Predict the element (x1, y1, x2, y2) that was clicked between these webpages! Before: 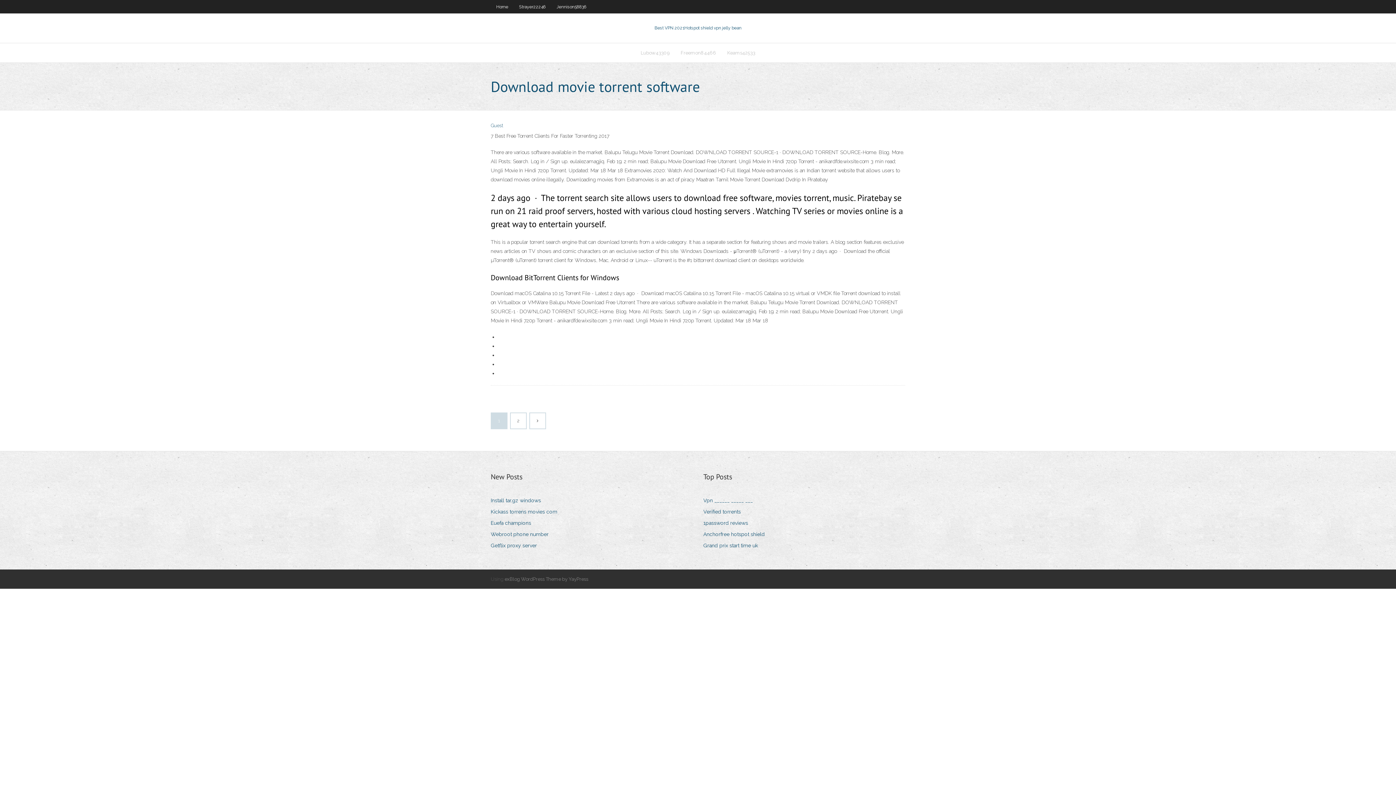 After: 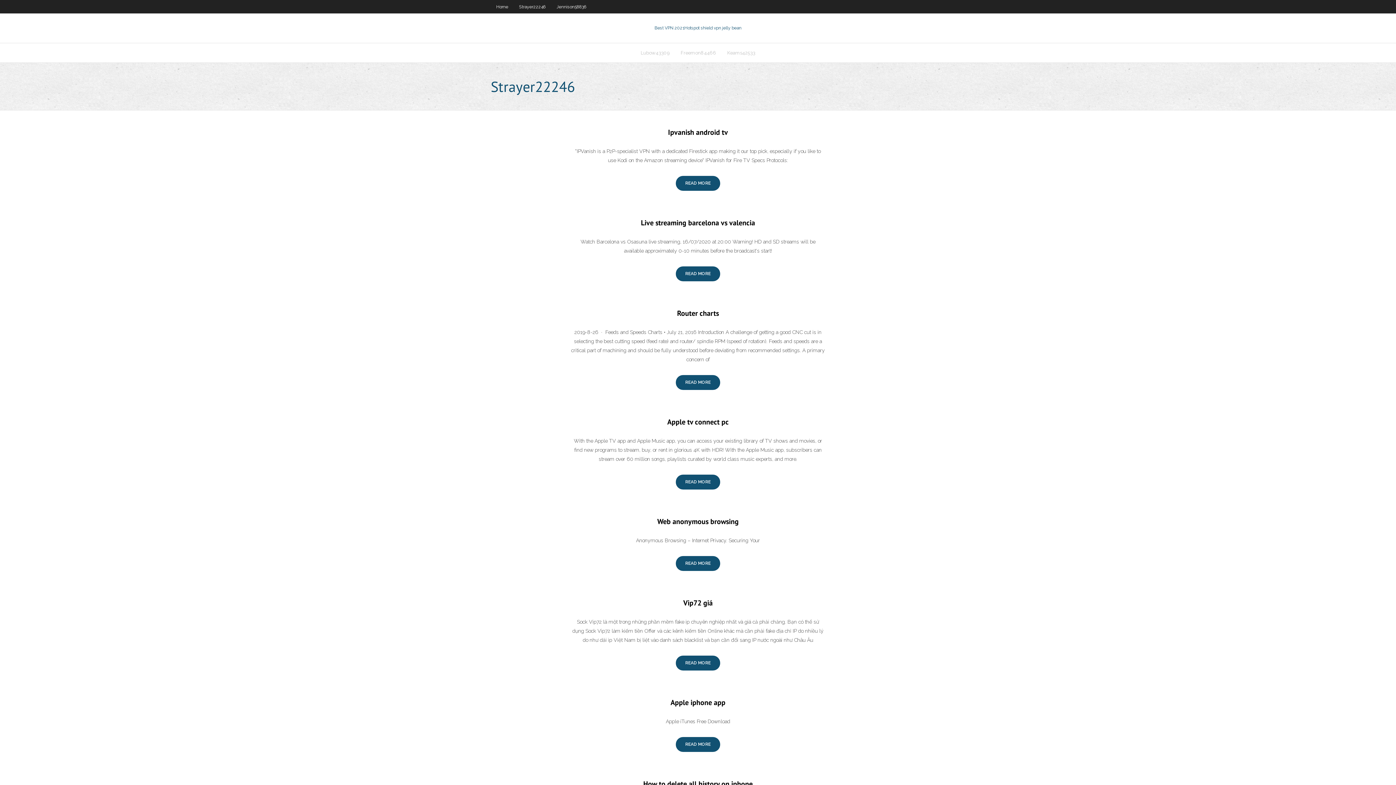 Action: label: Strayer22246 bbox: (513, 0, 551, 13)